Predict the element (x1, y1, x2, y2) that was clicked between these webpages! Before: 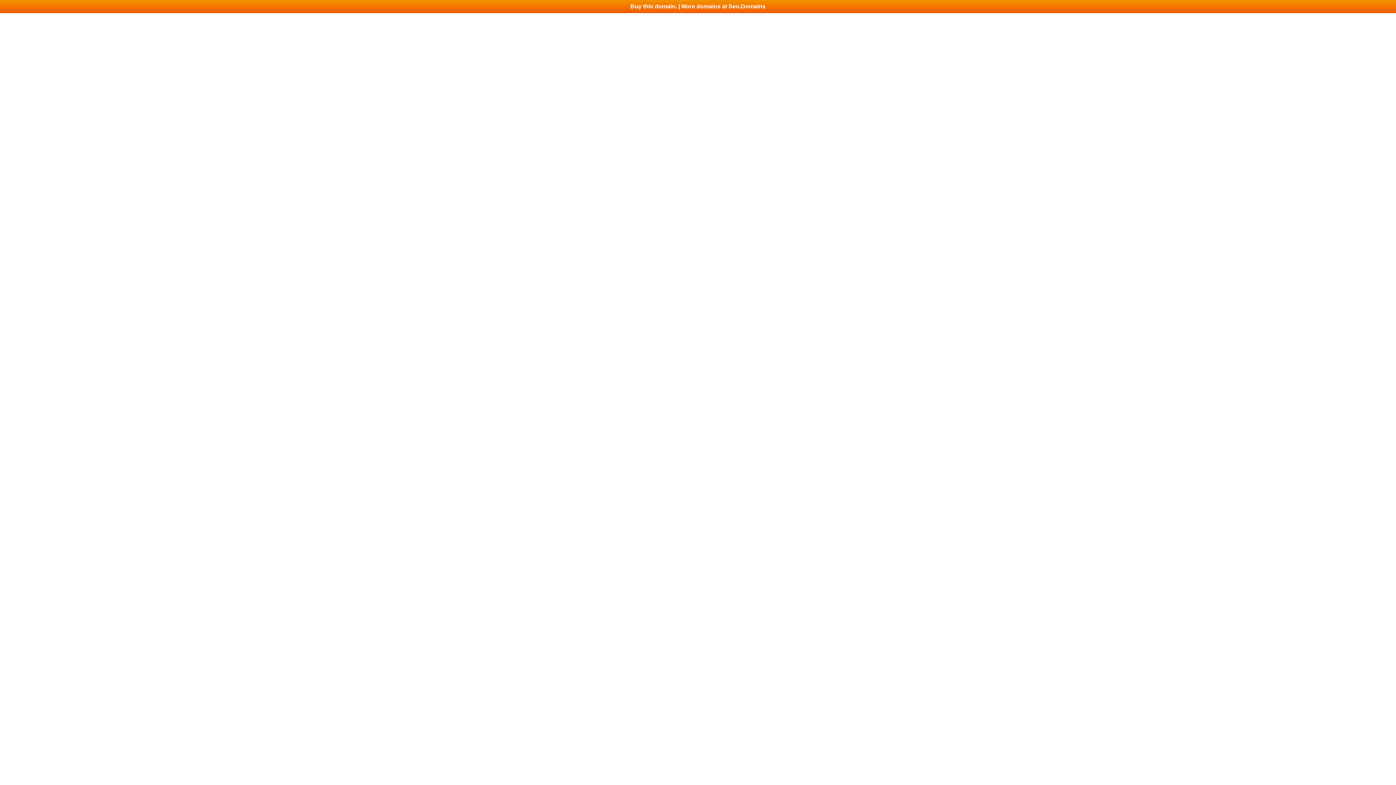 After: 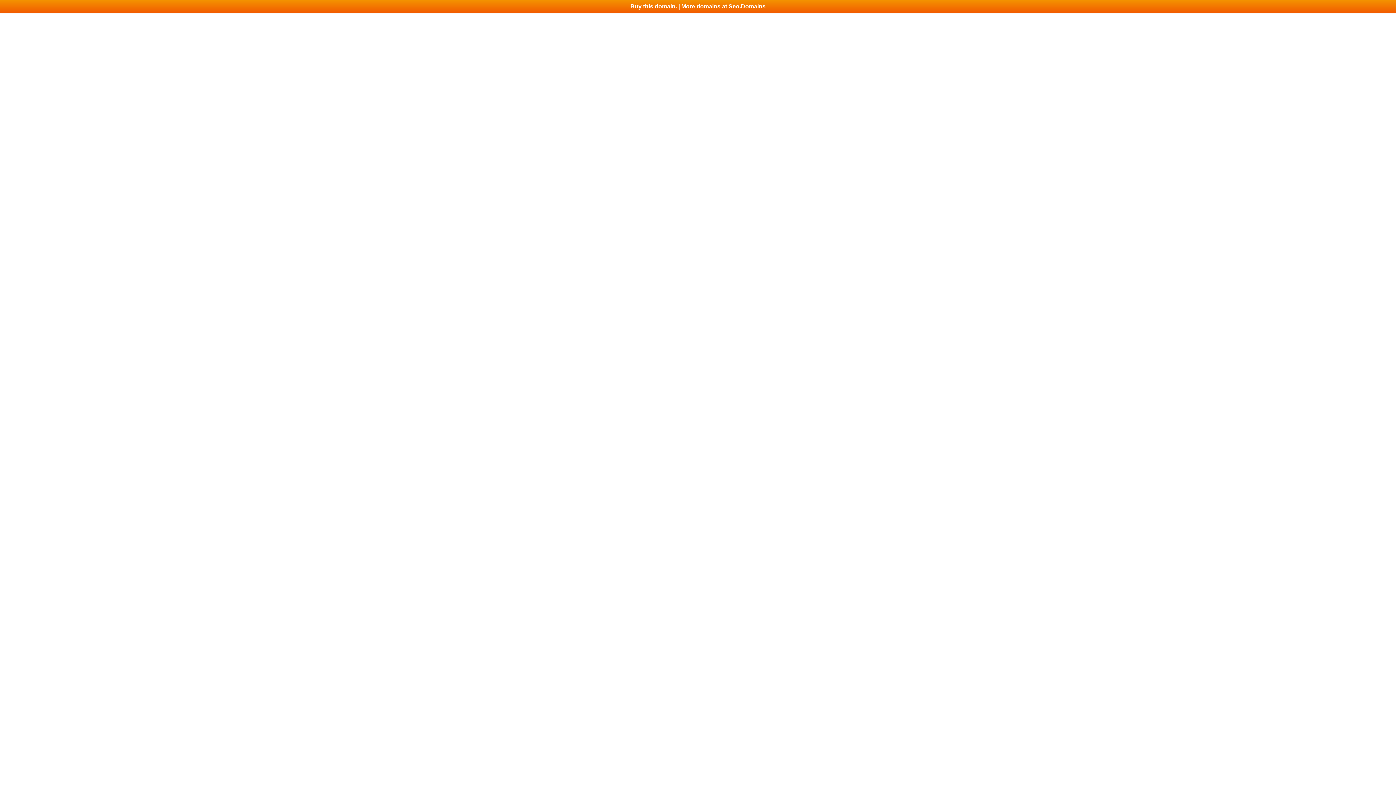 Action: bbox: (0, 0, 1396, 13) label: Buy this domain. | More domains at Seo.Domains